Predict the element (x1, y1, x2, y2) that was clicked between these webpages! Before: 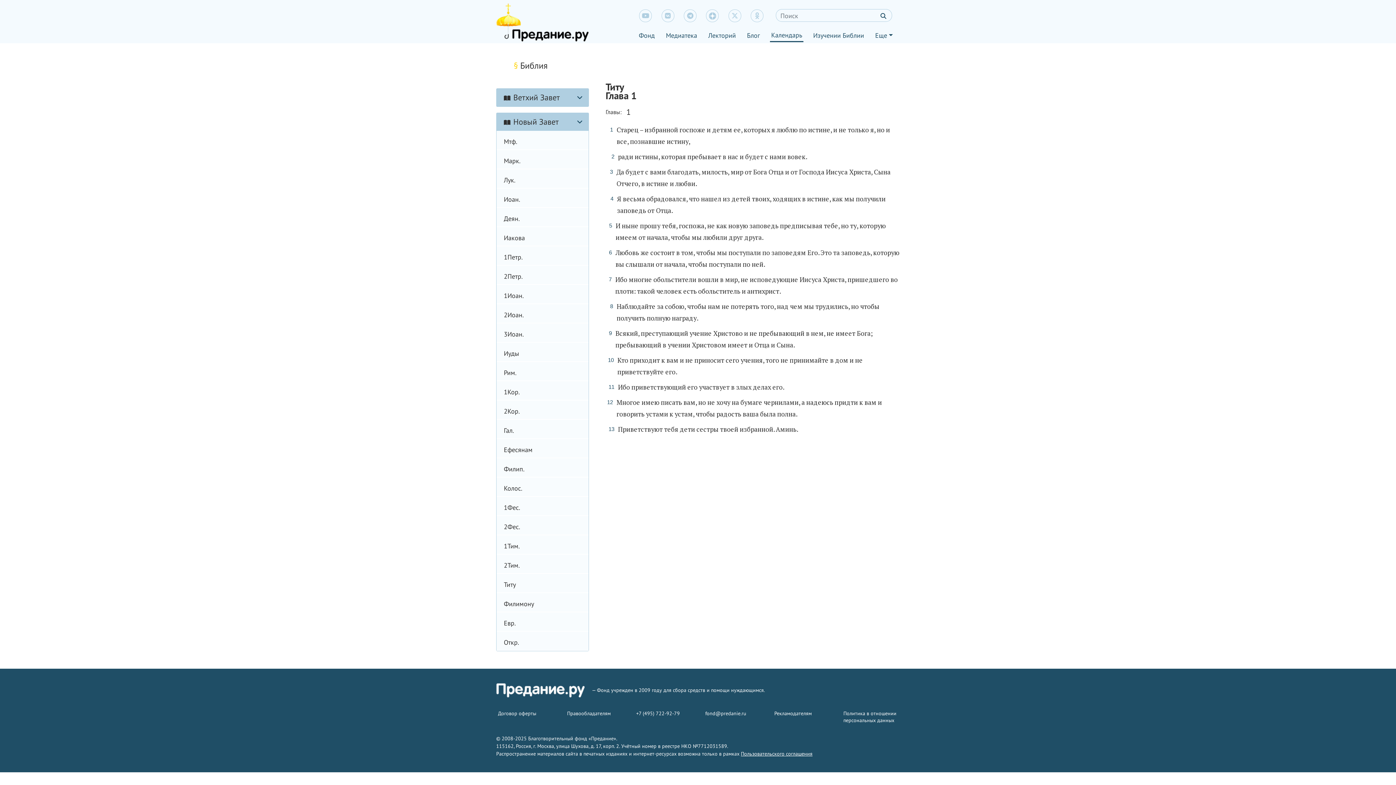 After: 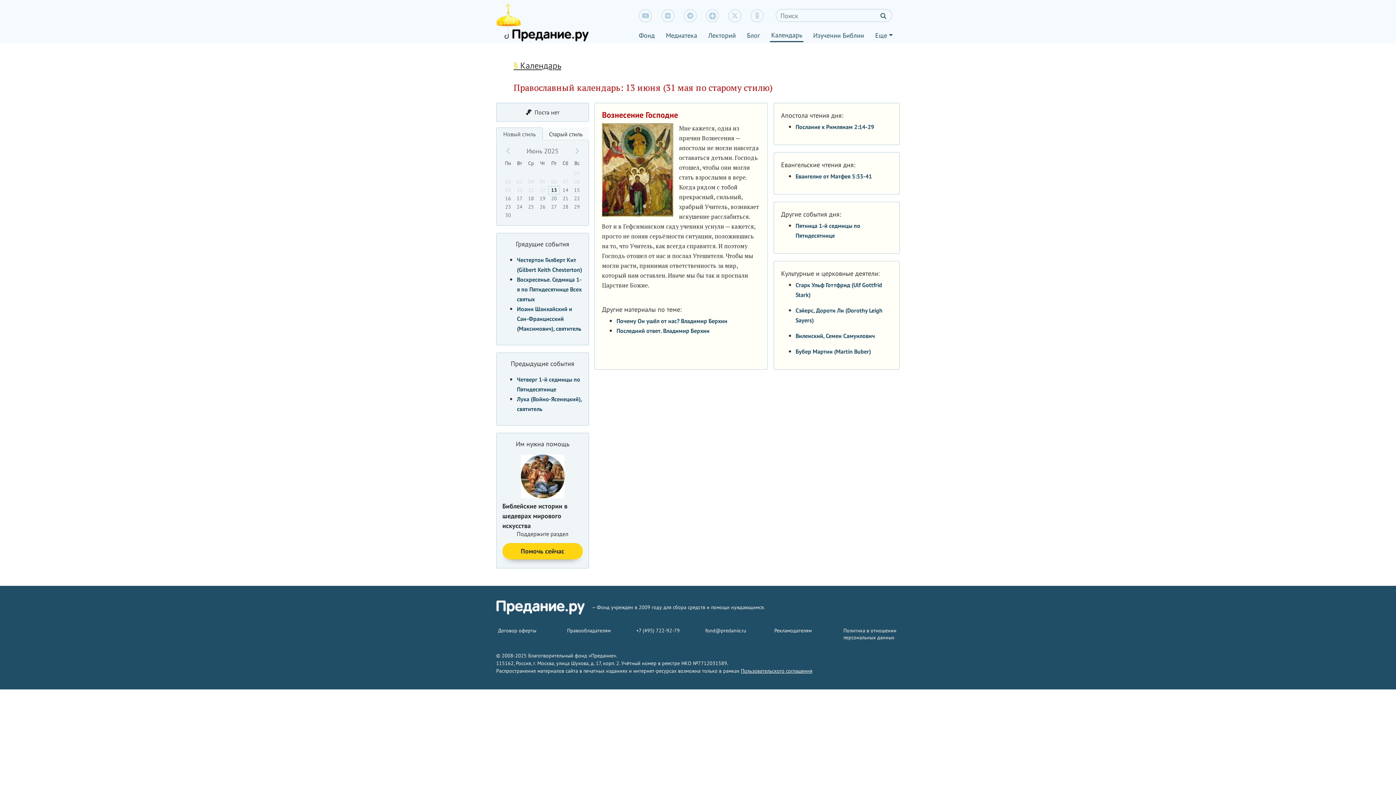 Action: label: § Библия bbox: (513, 60, 547, 71)